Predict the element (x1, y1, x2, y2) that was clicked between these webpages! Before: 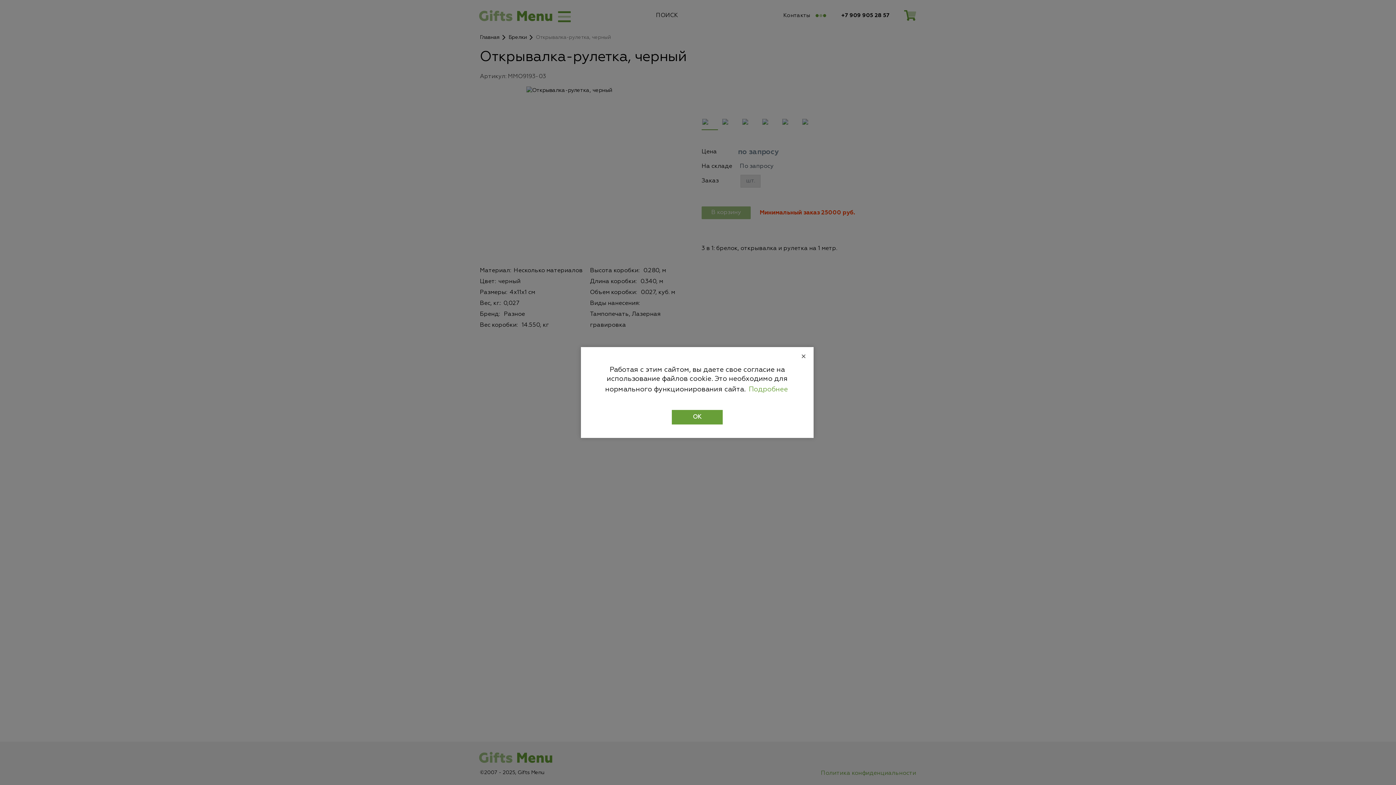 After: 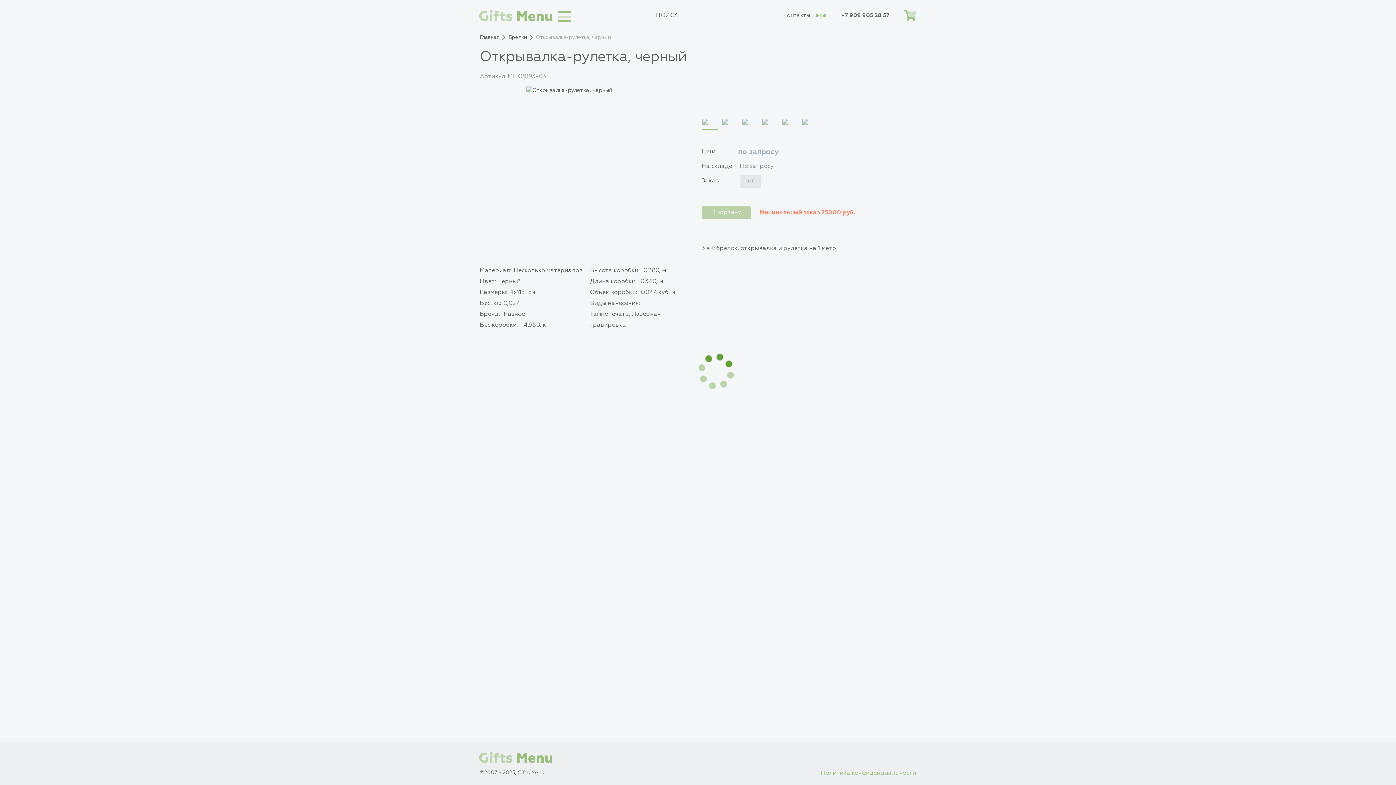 Action: label: Close bbox: (801, 352, 806, 363)